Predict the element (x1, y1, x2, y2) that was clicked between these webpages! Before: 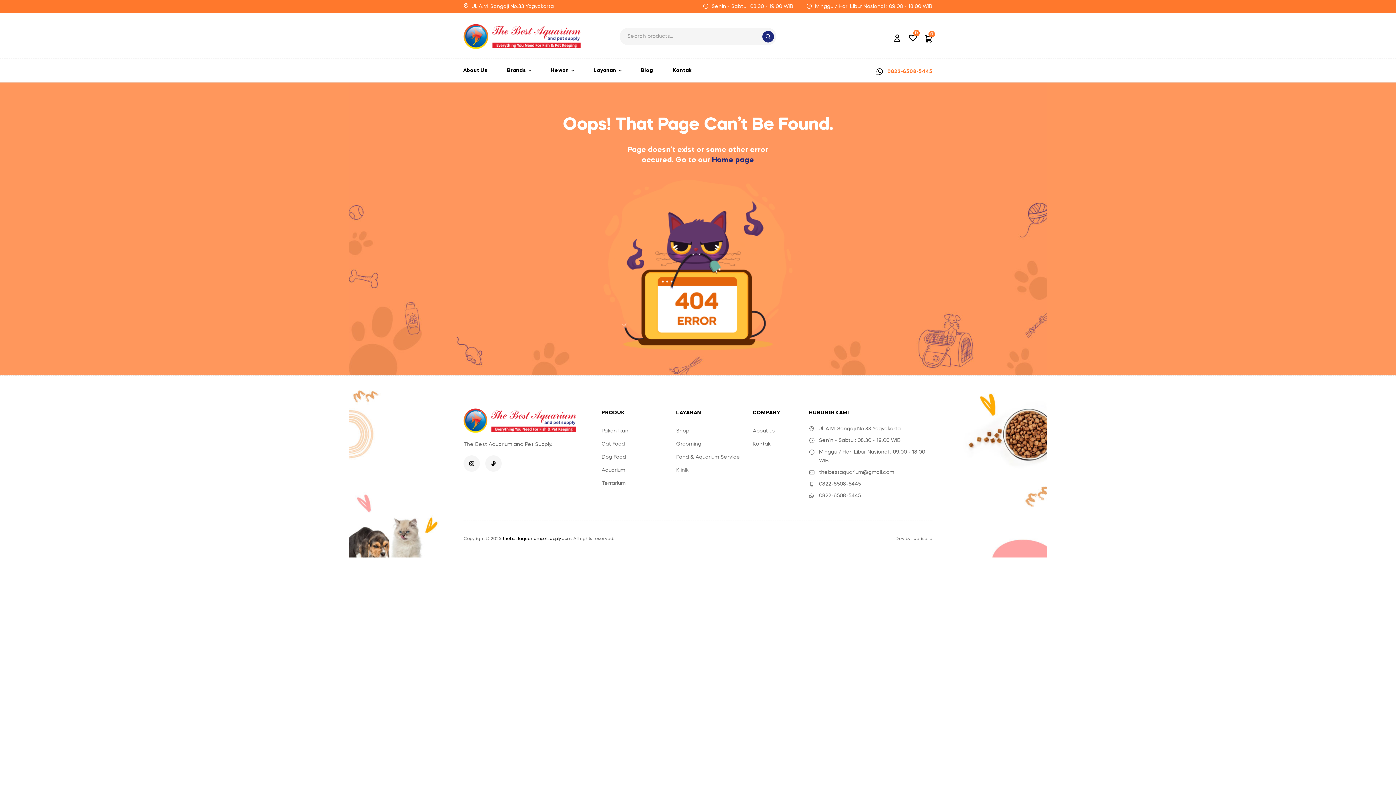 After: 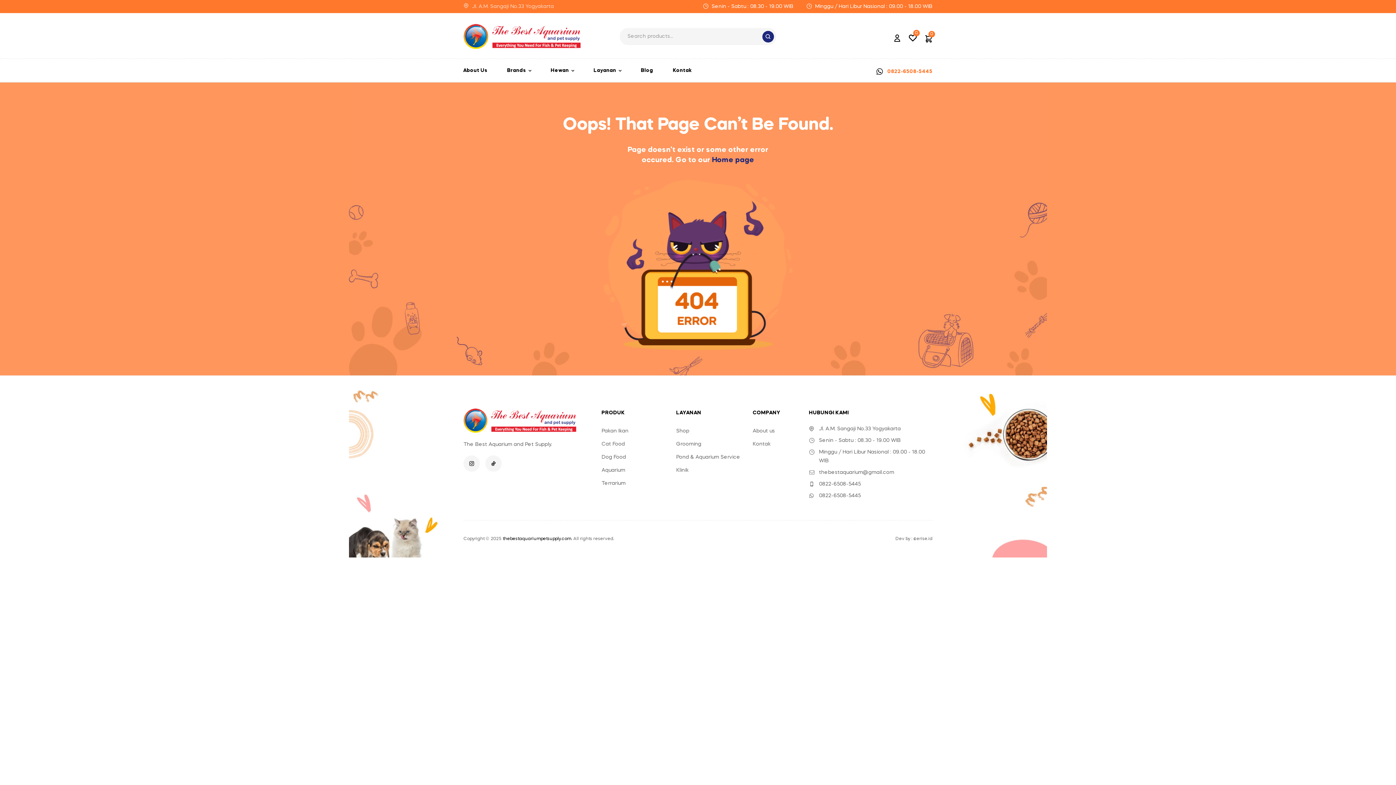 Action: label: Jl. A.M. Sangaji No.33 Yogyakarta bbox: (463, 2, 554, 10)